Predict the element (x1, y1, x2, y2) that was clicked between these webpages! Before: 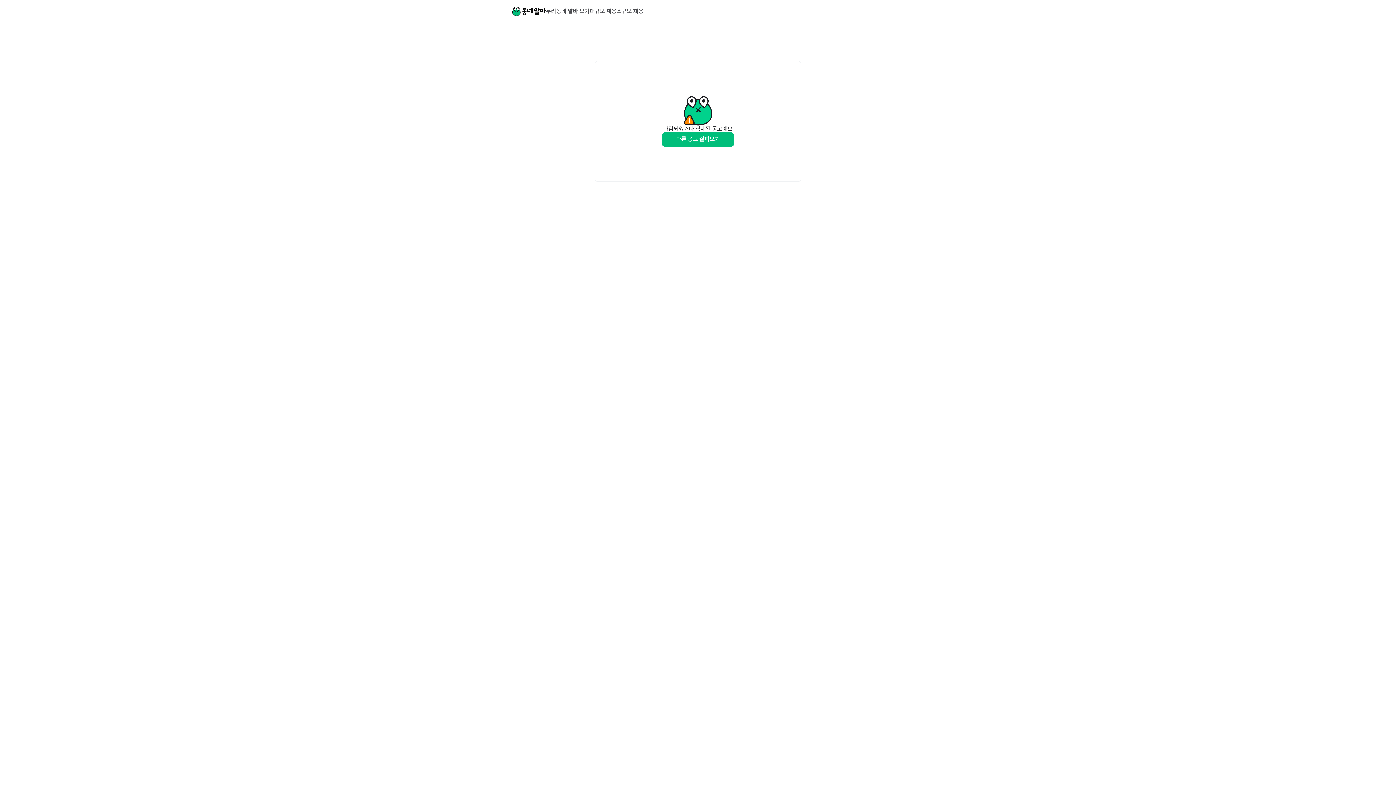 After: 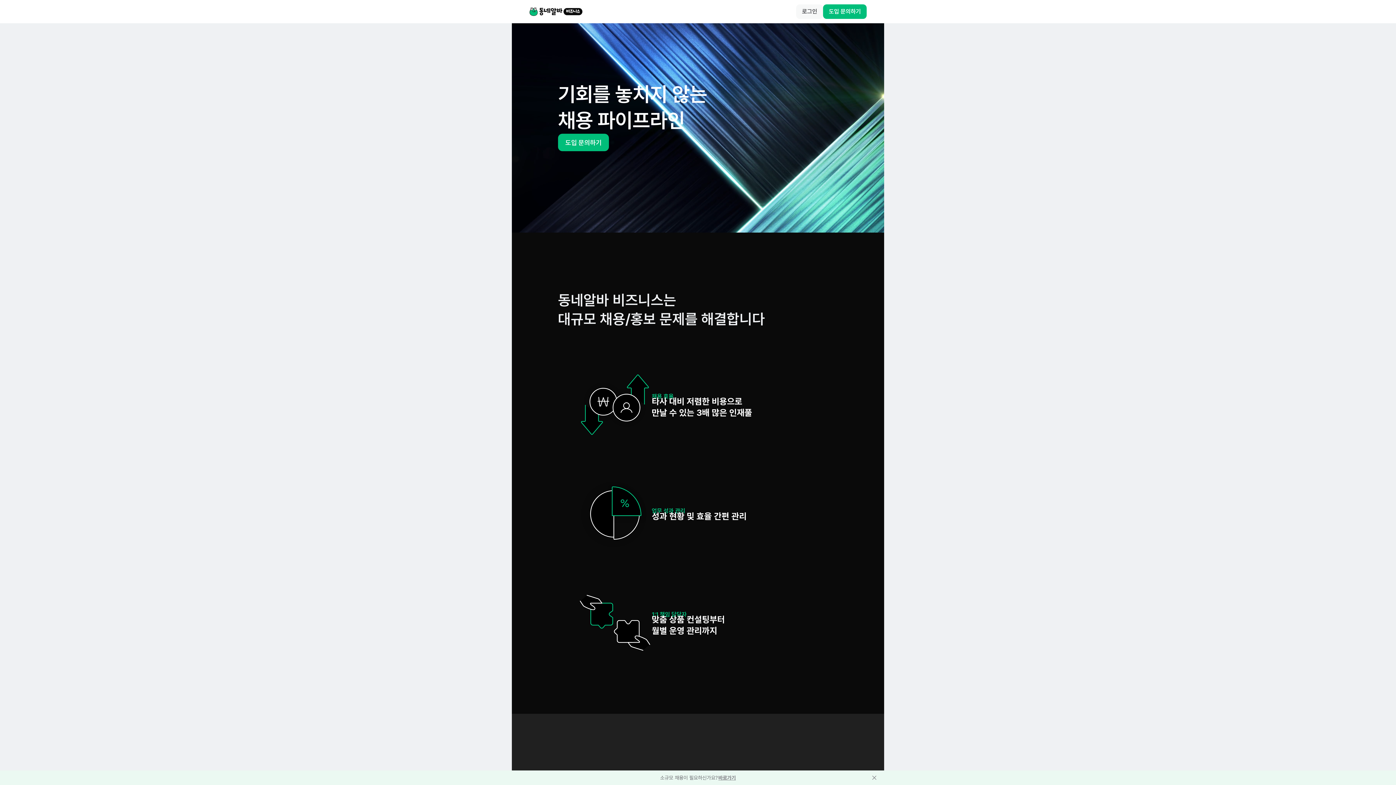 Action: label: 대규모 채용 bbox: (589, 8, 616, 14)